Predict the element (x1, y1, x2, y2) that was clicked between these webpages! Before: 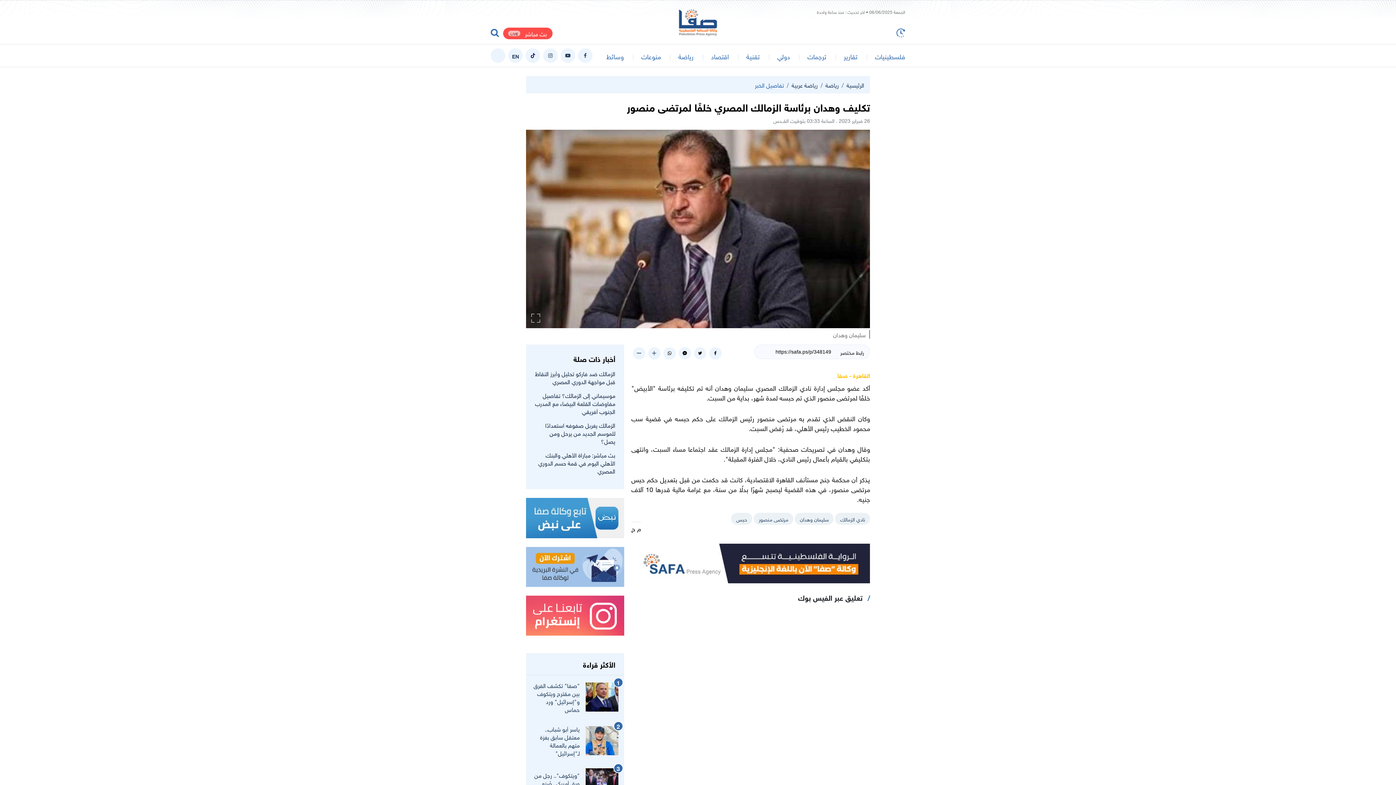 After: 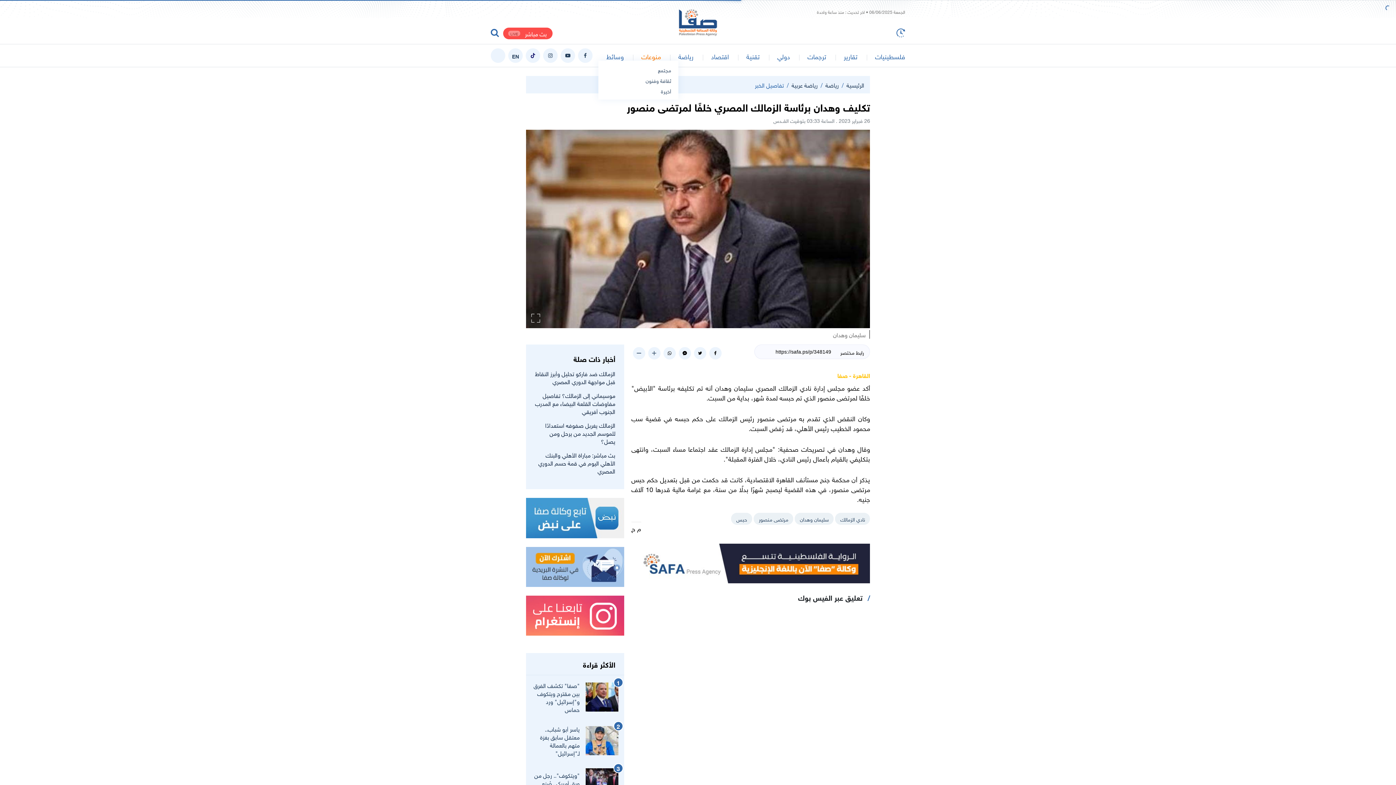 Action: label: منوعات bbox: (641, 50, 661, 61)